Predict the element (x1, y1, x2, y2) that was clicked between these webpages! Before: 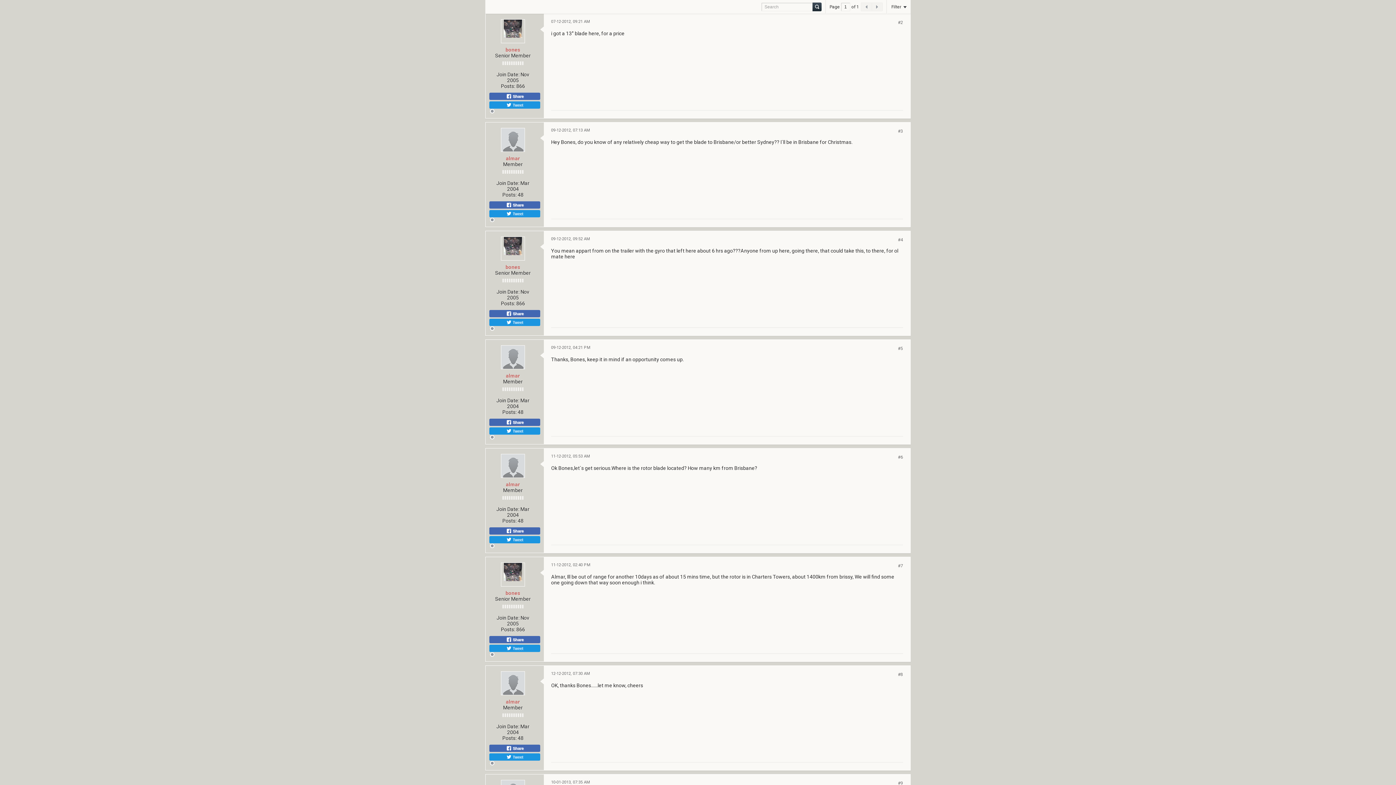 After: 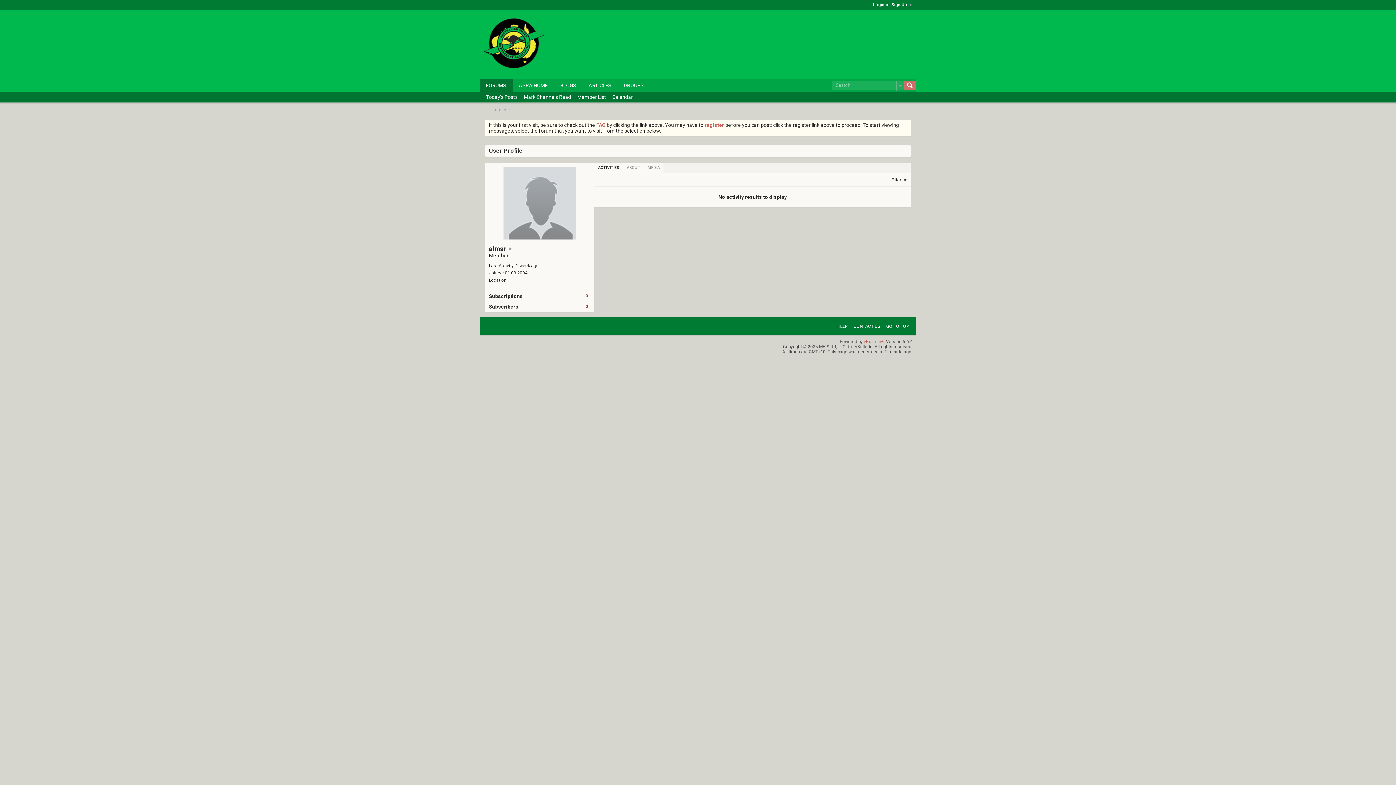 Action: bbox: (501, 345, 525, 369)